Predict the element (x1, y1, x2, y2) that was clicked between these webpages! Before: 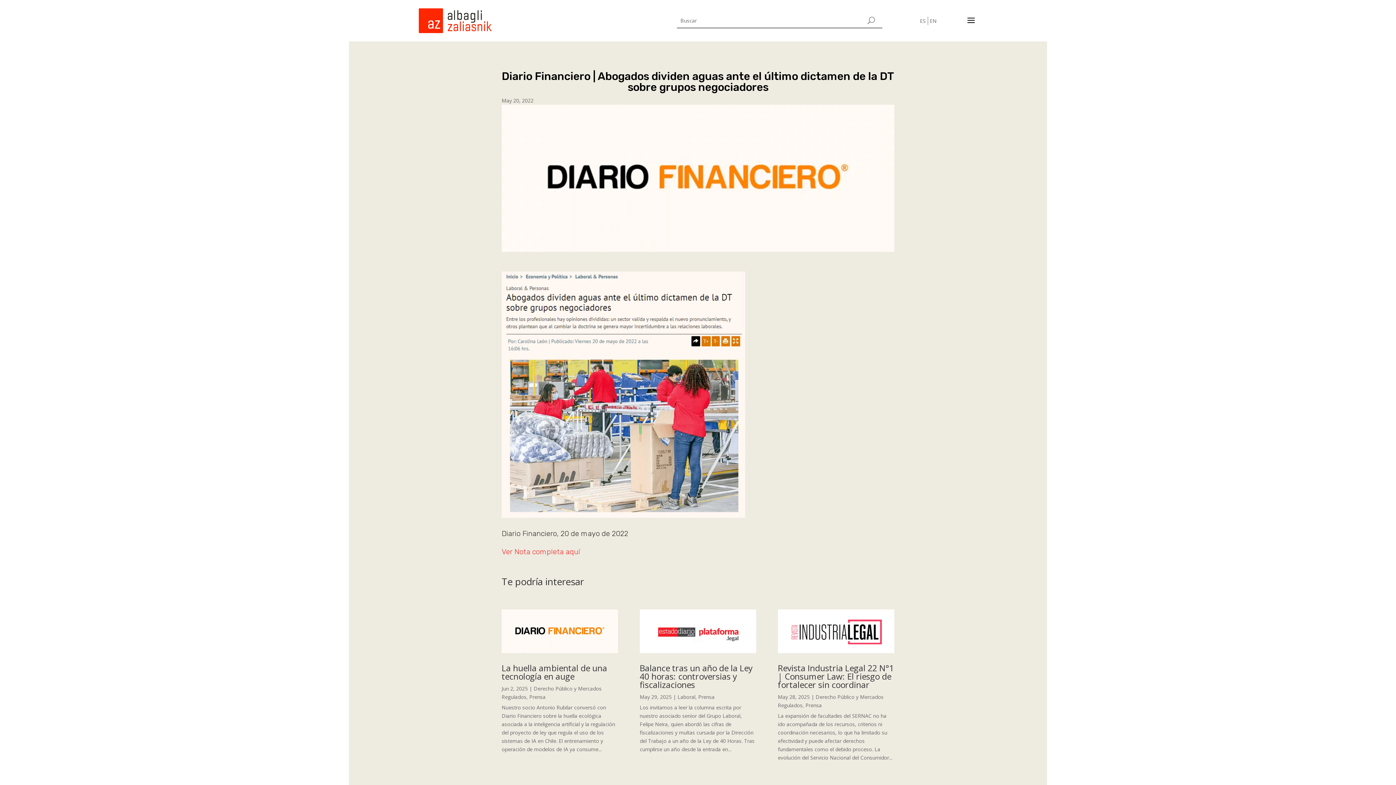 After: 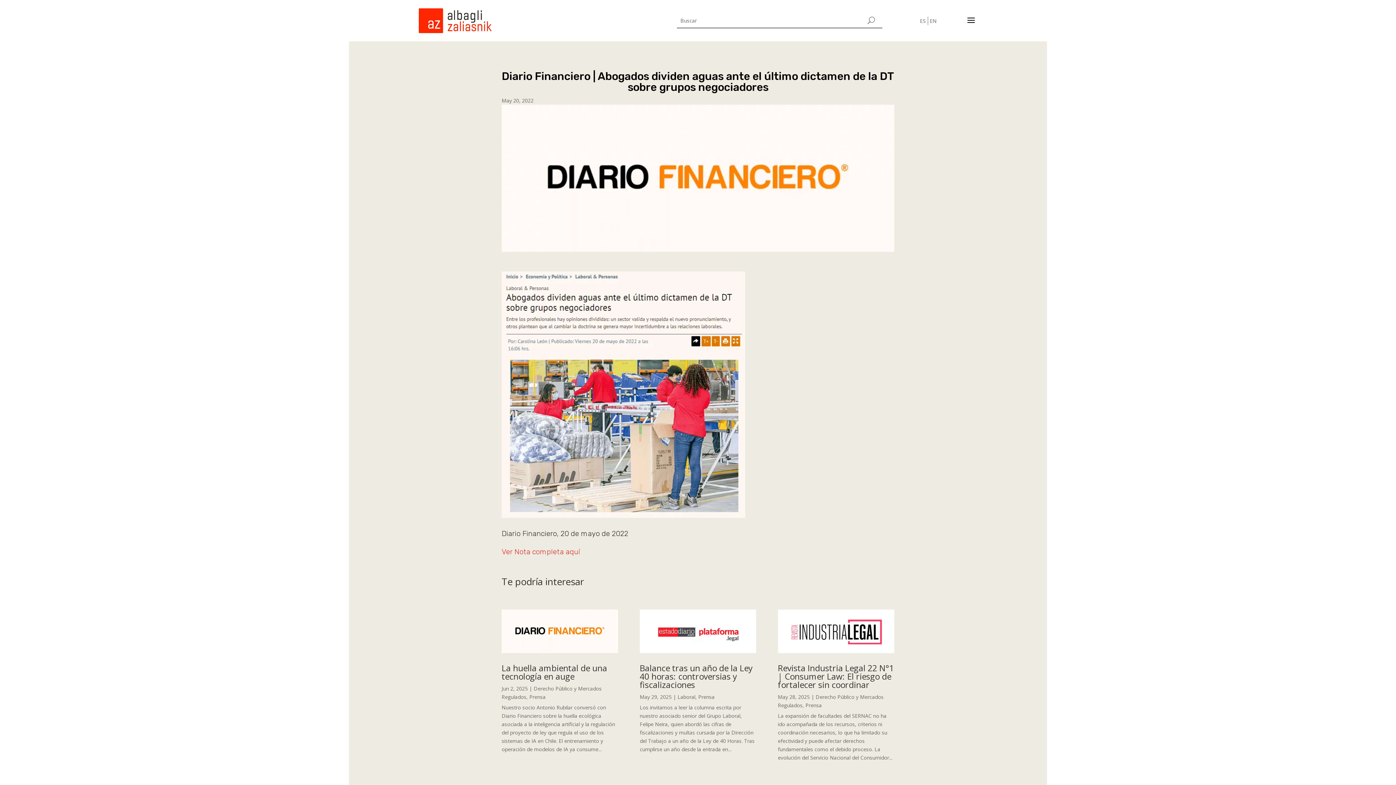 Action: bbox: (501, 547, 582, 556) label: Ver Nota completa aquí 